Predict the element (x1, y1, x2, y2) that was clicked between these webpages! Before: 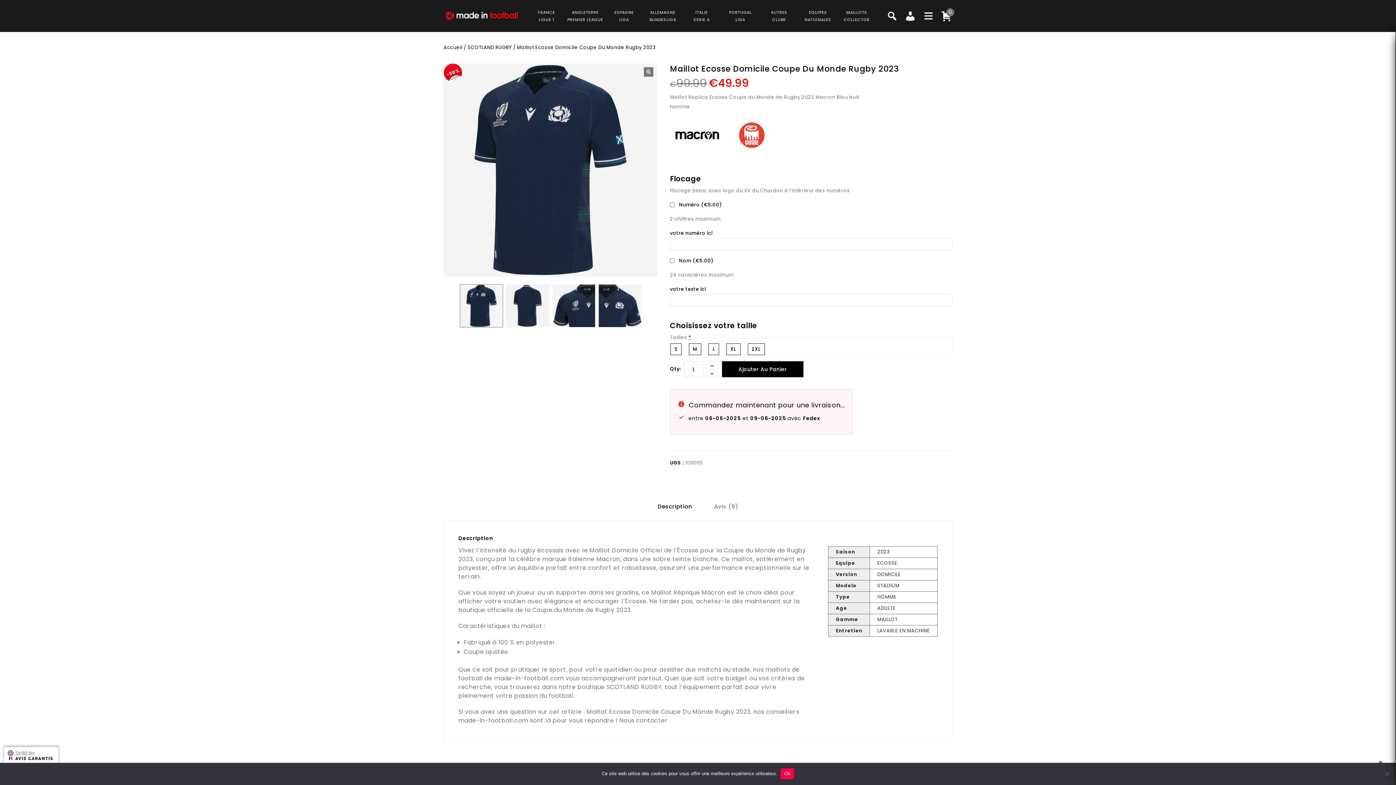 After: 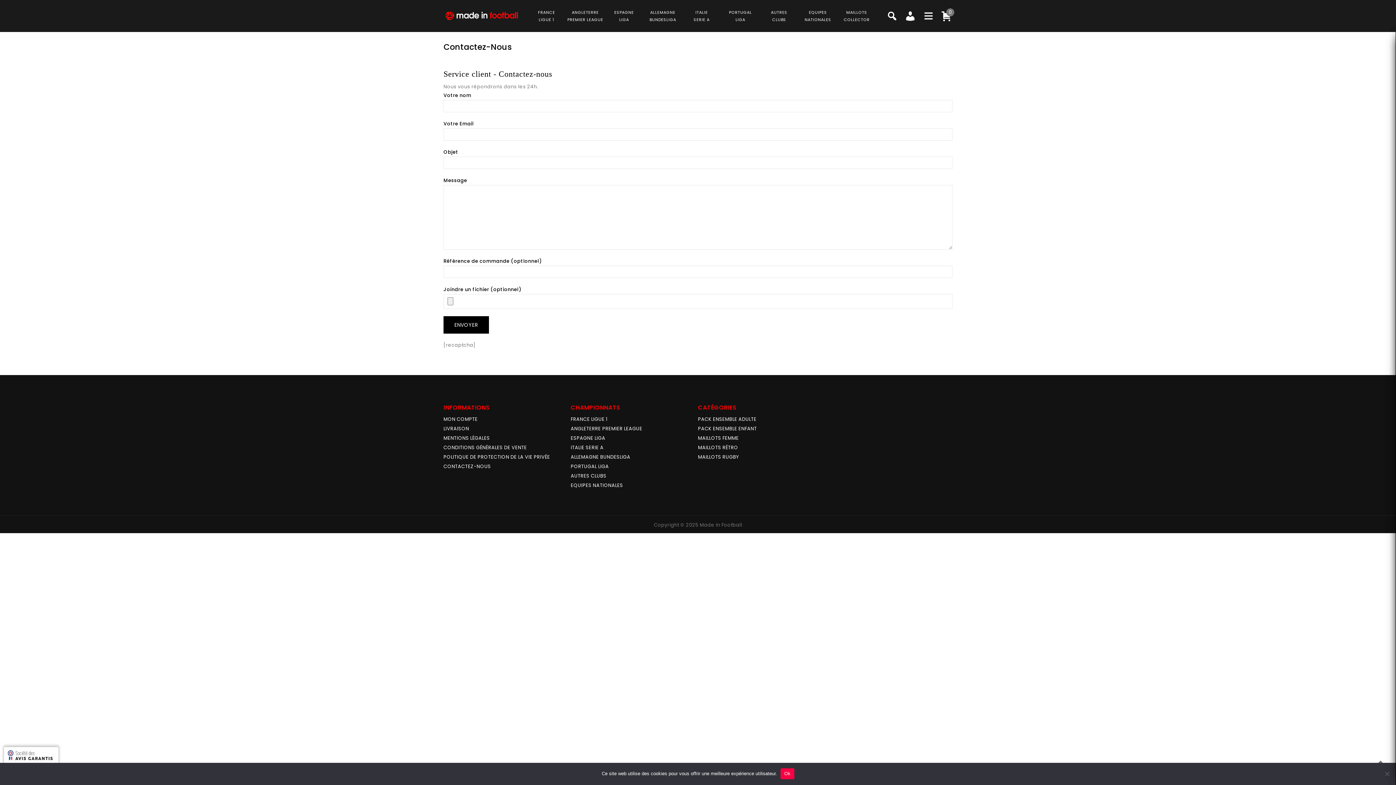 Action: label: Nous contacter bbox: (619, 716, 667, 725)